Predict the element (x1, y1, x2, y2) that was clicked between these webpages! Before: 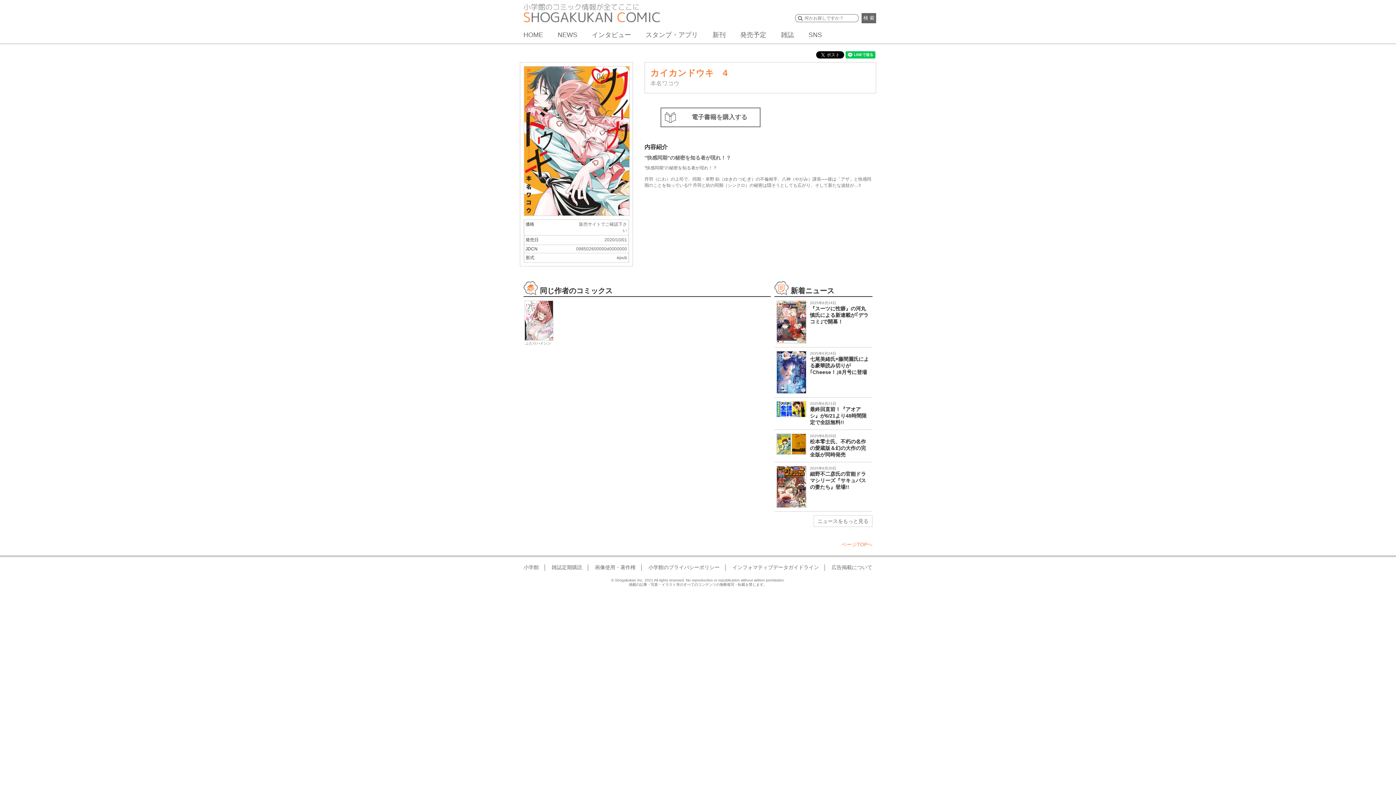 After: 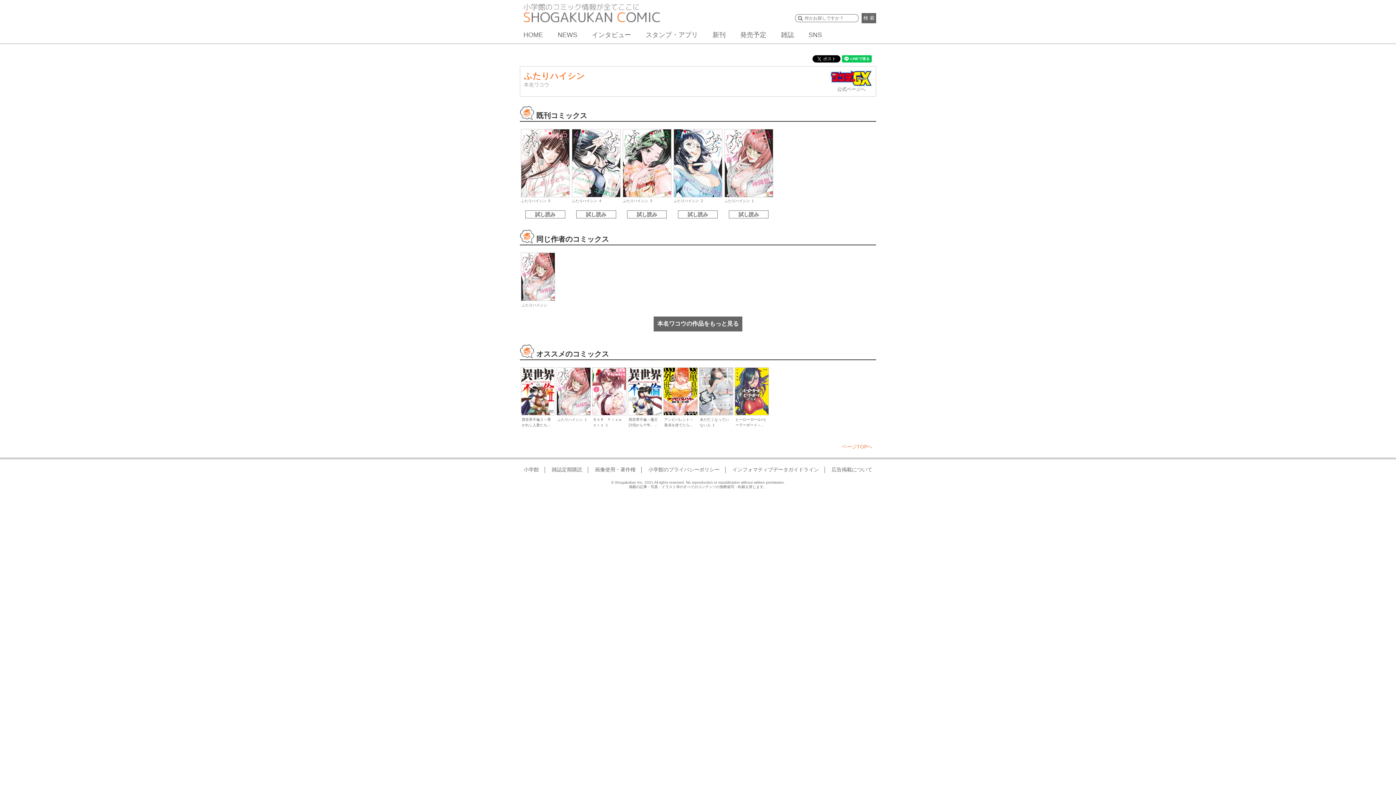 Action: bbox: (524, 300, 553, 340)